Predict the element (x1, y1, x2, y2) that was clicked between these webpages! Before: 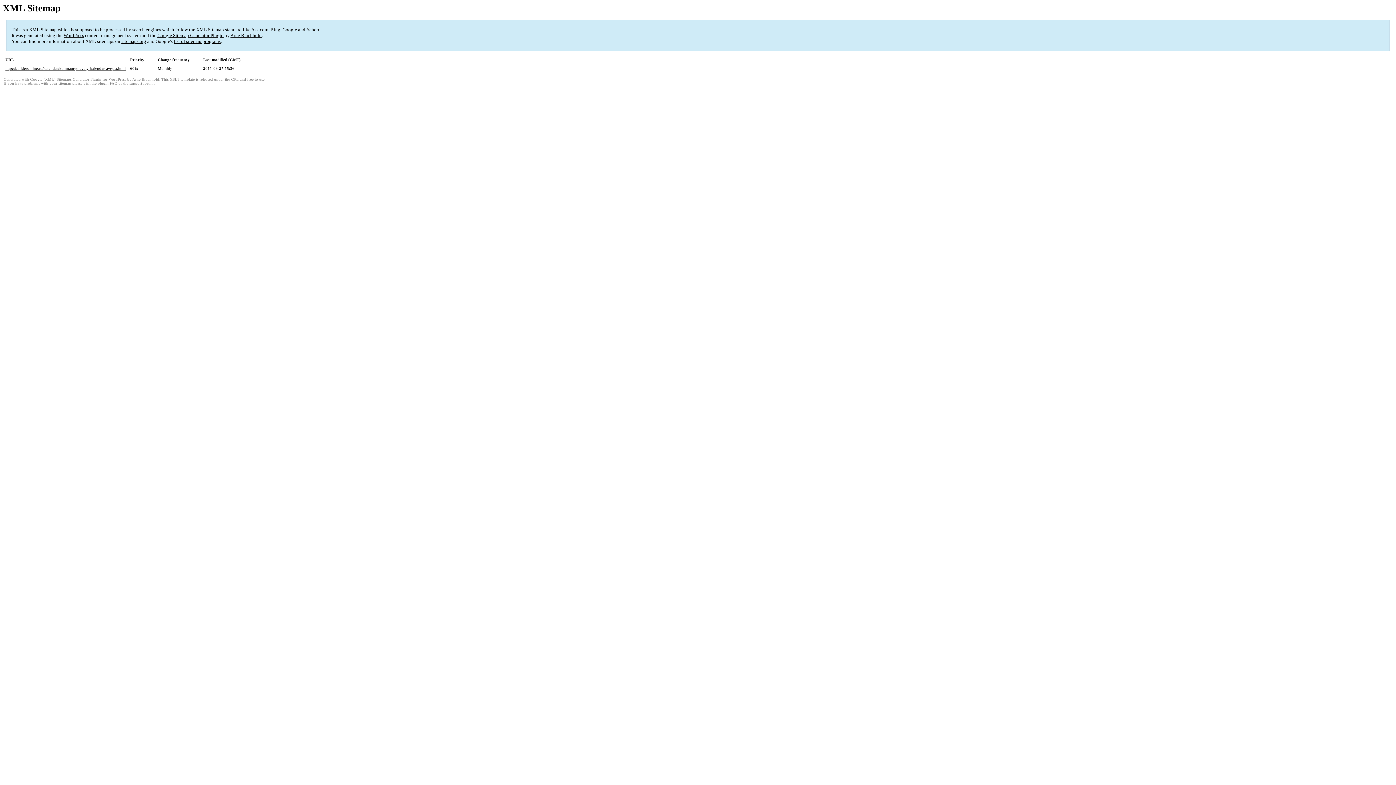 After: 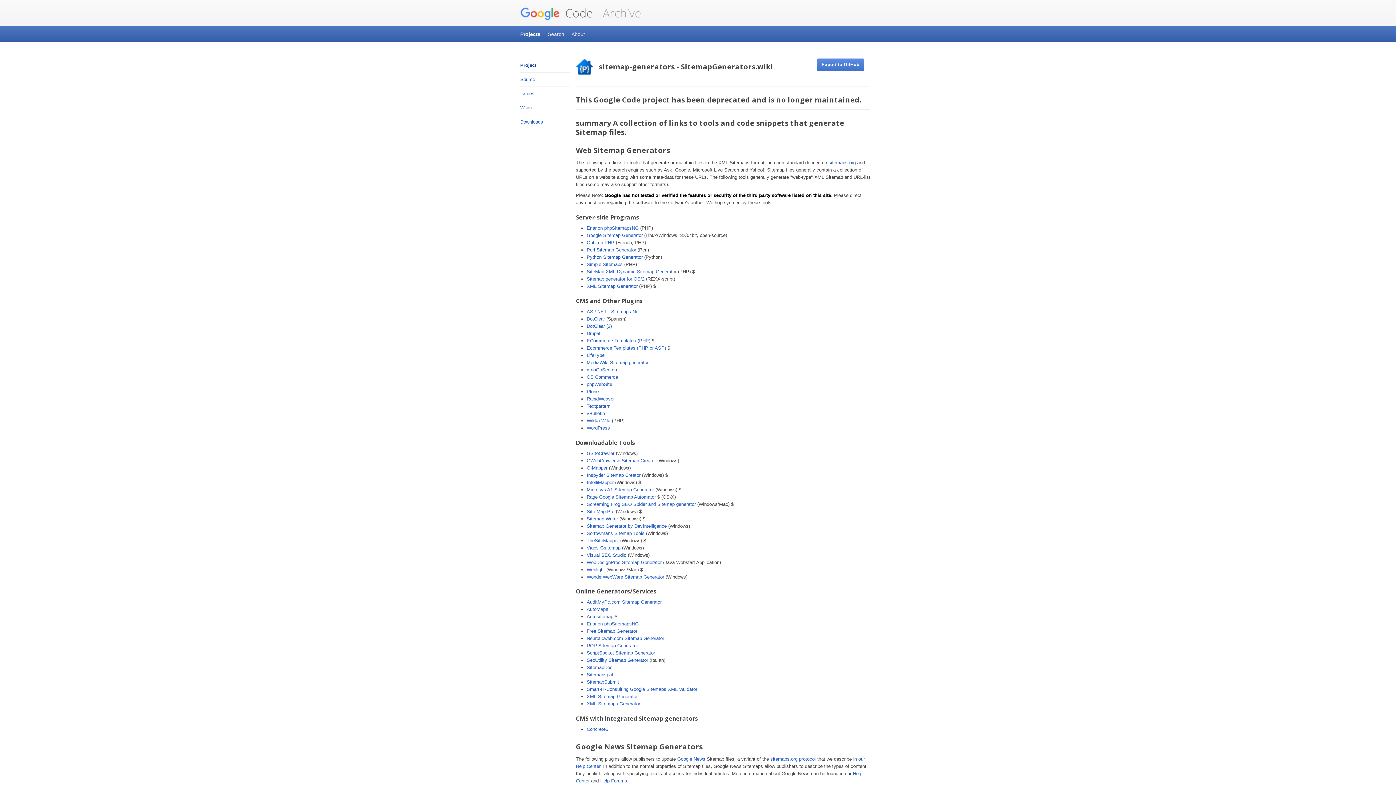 Action: label: list of sitemap programs bbox: (173, 38, 220, 44)